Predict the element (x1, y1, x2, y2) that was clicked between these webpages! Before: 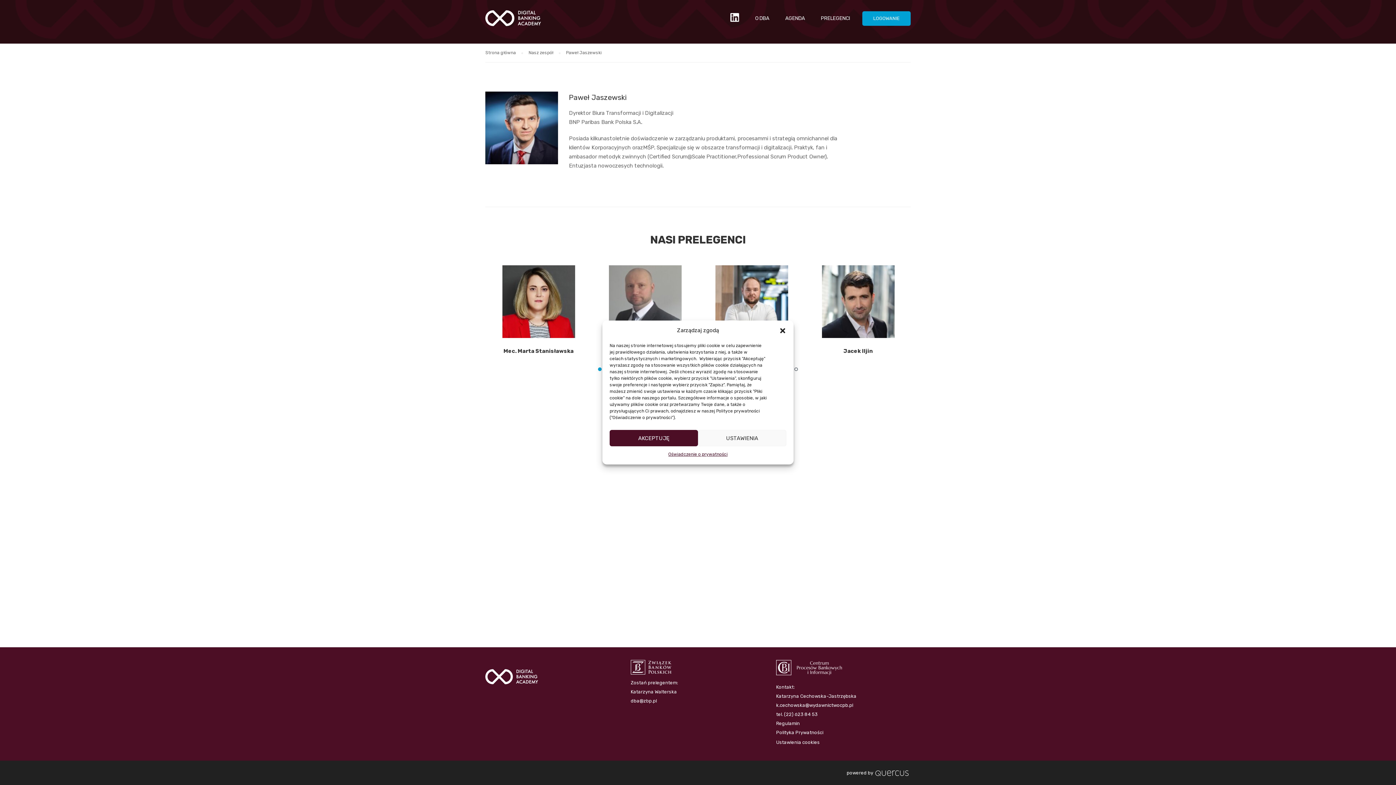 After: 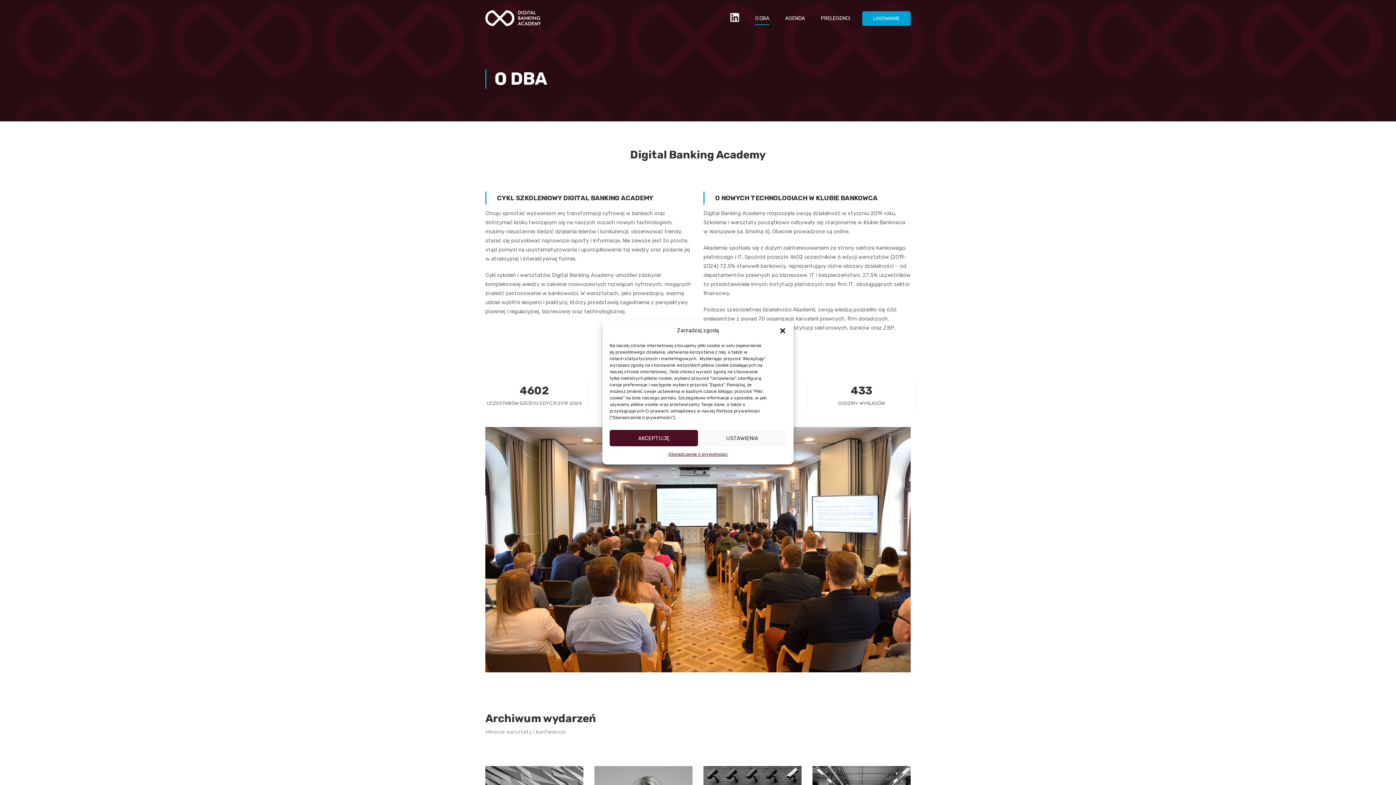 Action: bbox: (748, 10, 776, 32) label: O DBA